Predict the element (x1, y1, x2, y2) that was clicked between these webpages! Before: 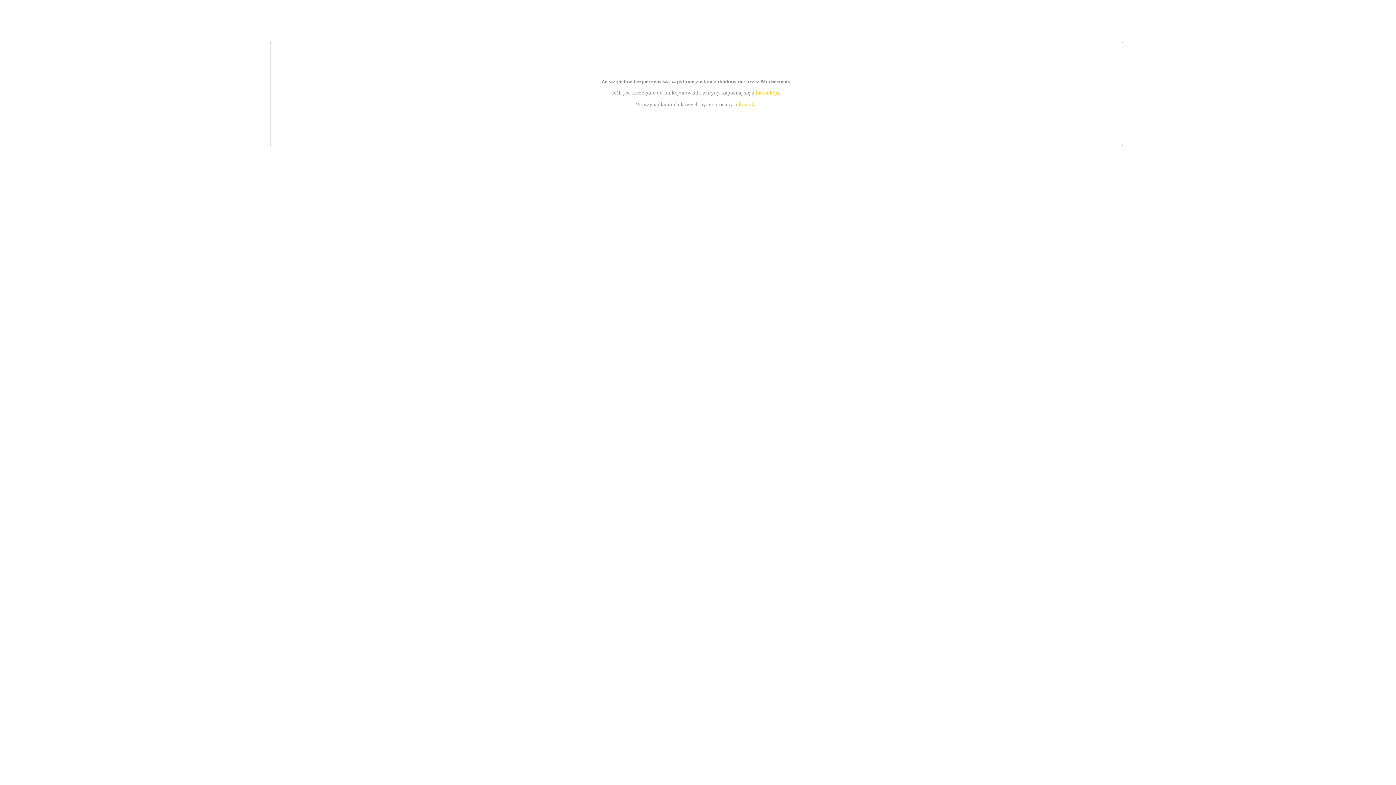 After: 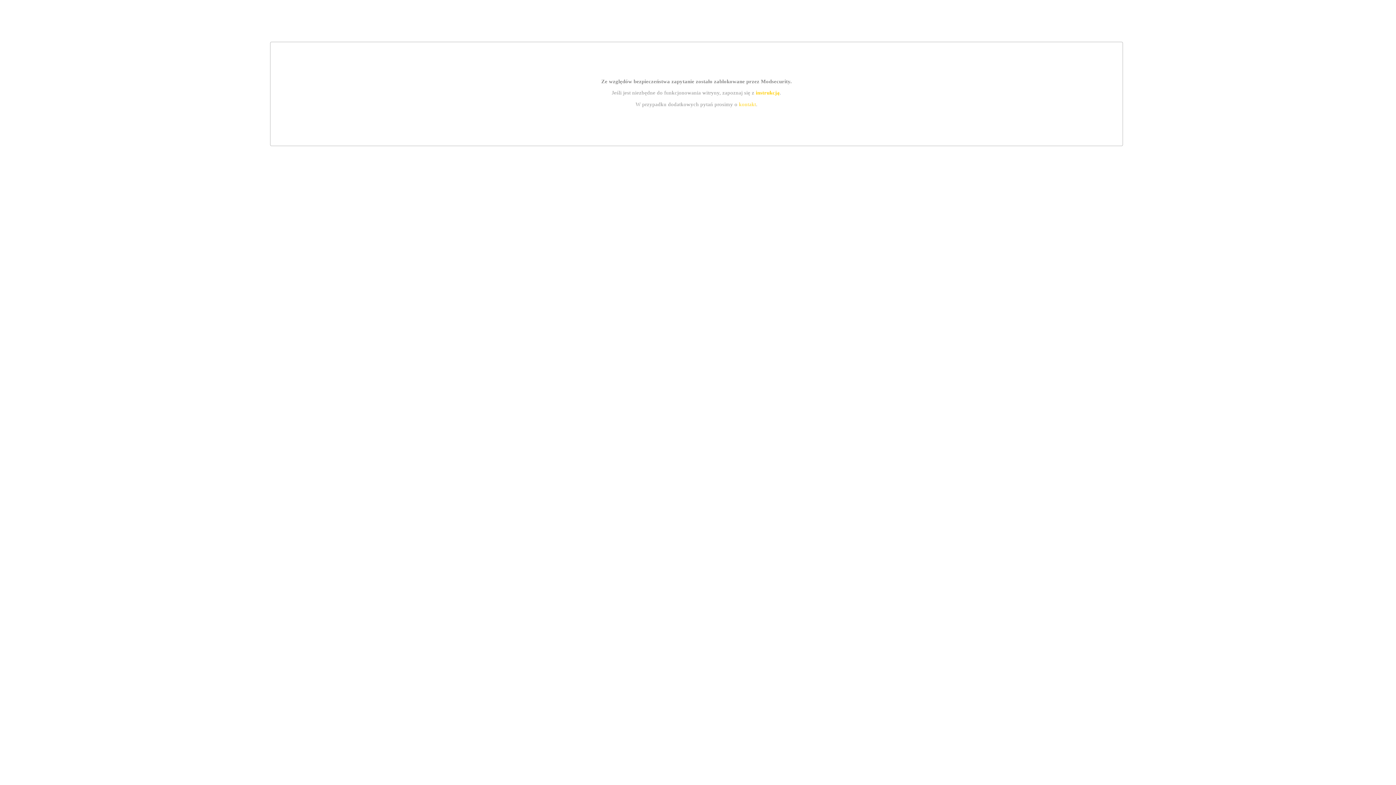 Action: bbox: (755, 89, 779, 95) label: instrukcją